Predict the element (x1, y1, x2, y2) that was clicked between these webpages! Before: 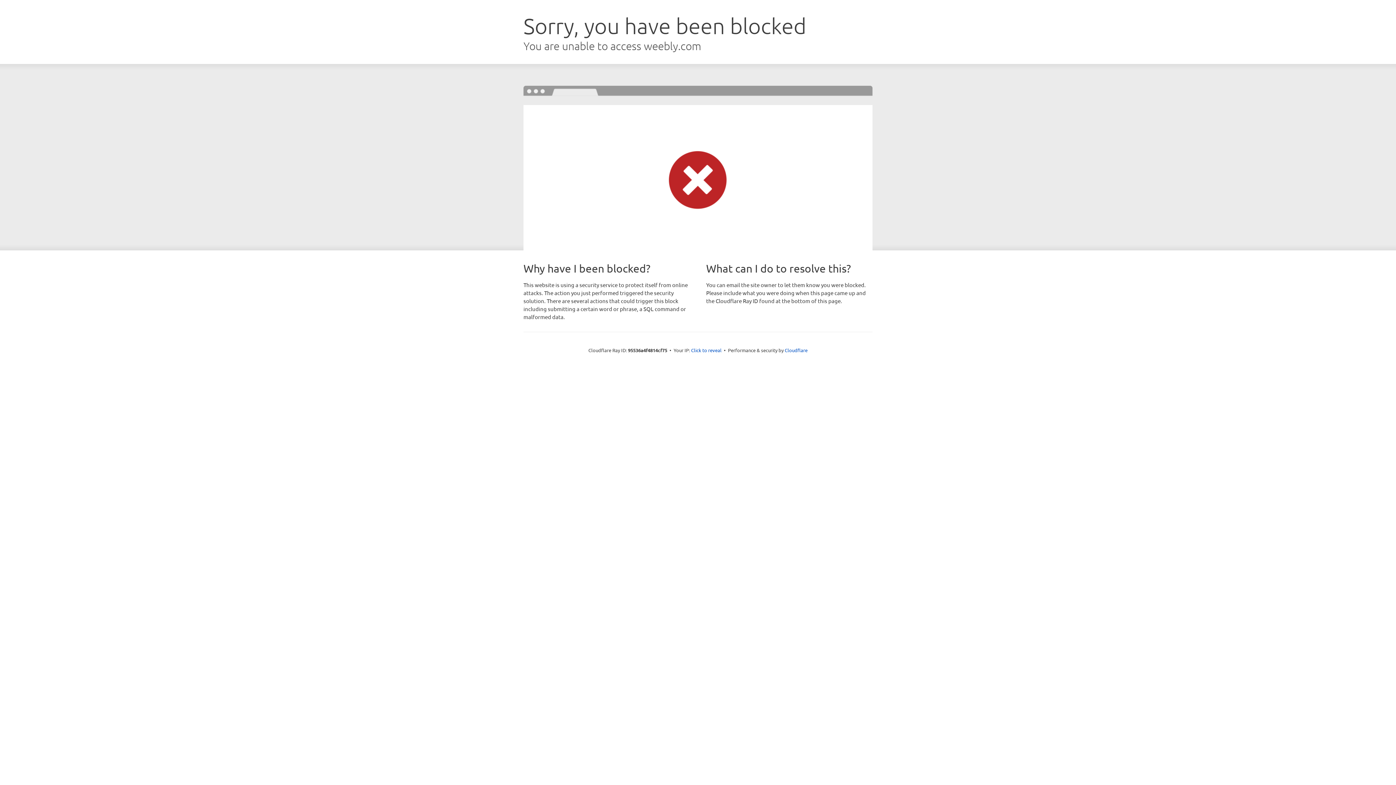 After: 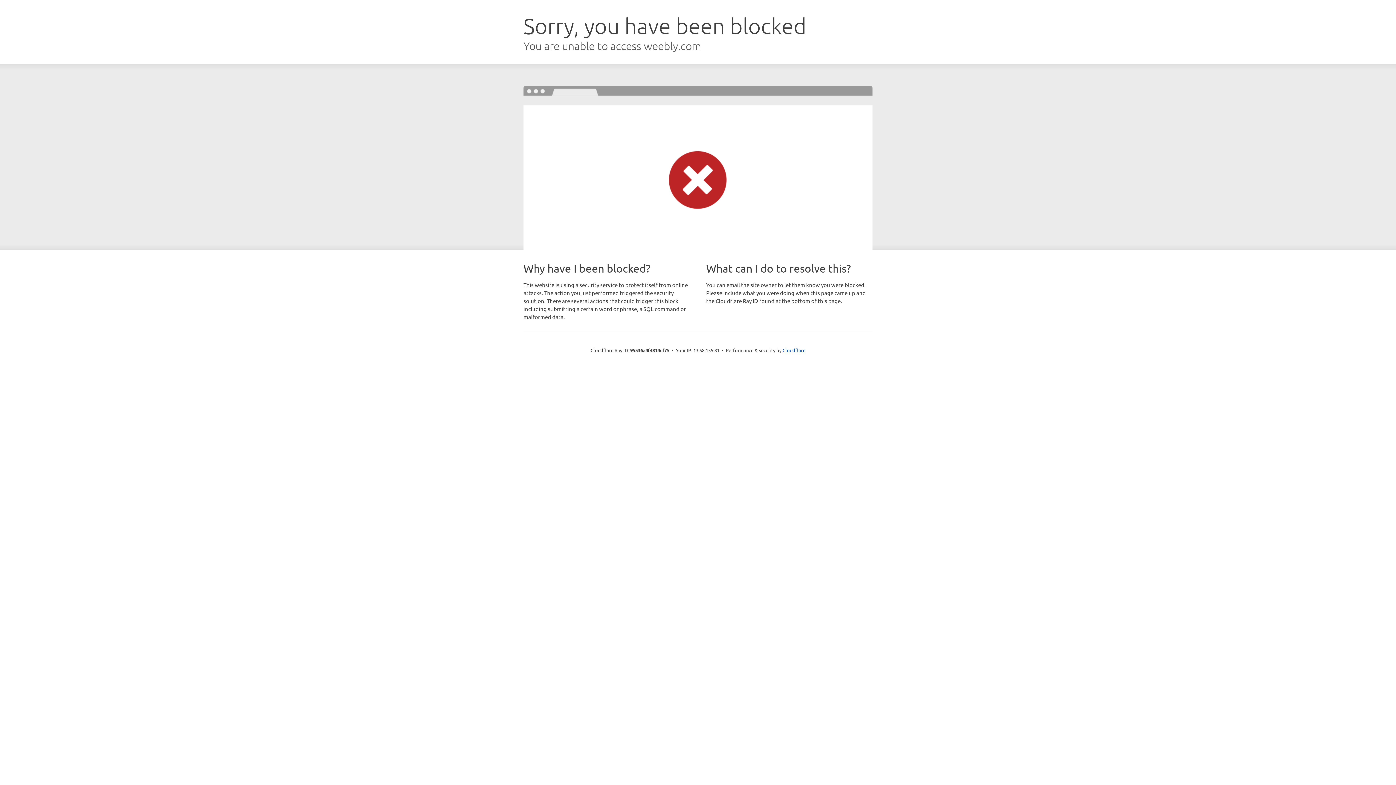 Action: bbox: (691, 346, 721, 353) label: Click to reveal